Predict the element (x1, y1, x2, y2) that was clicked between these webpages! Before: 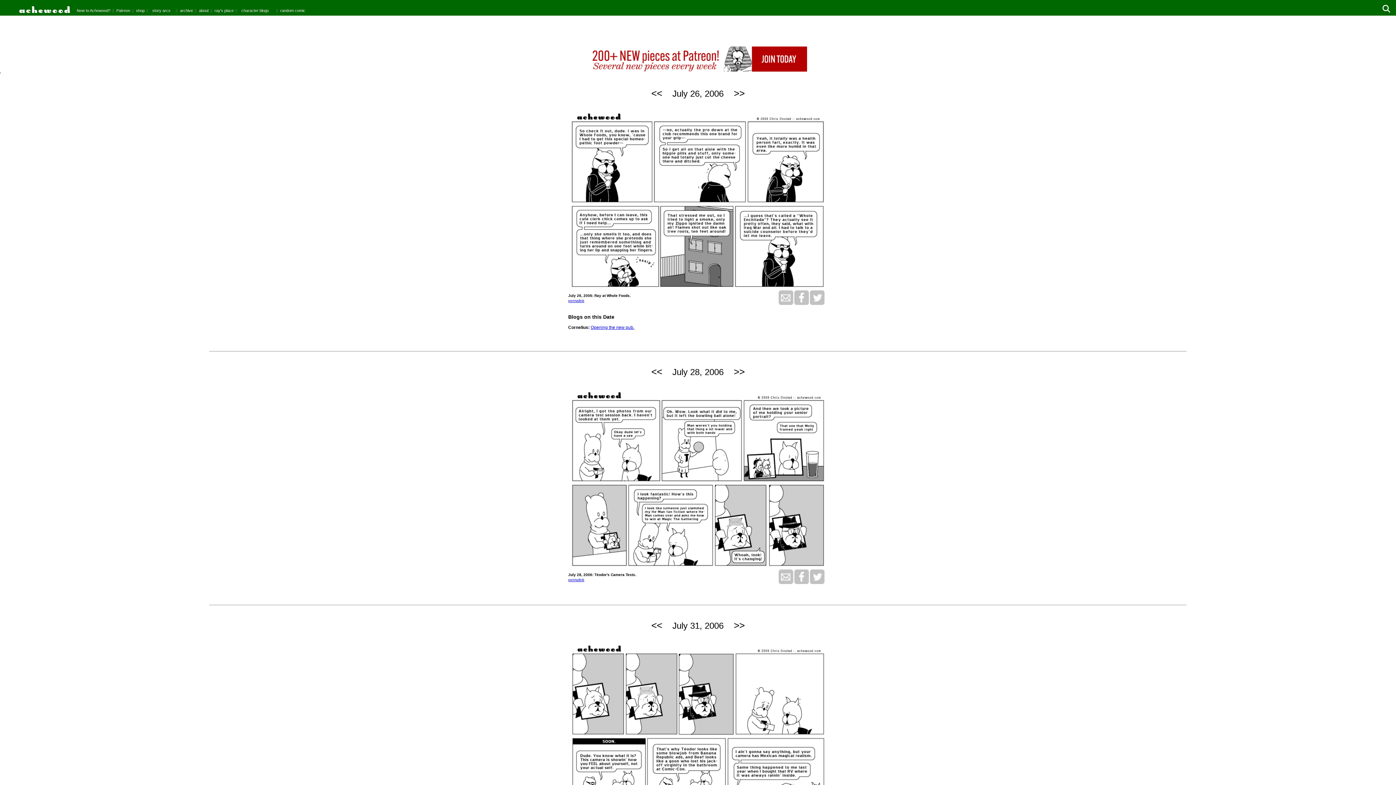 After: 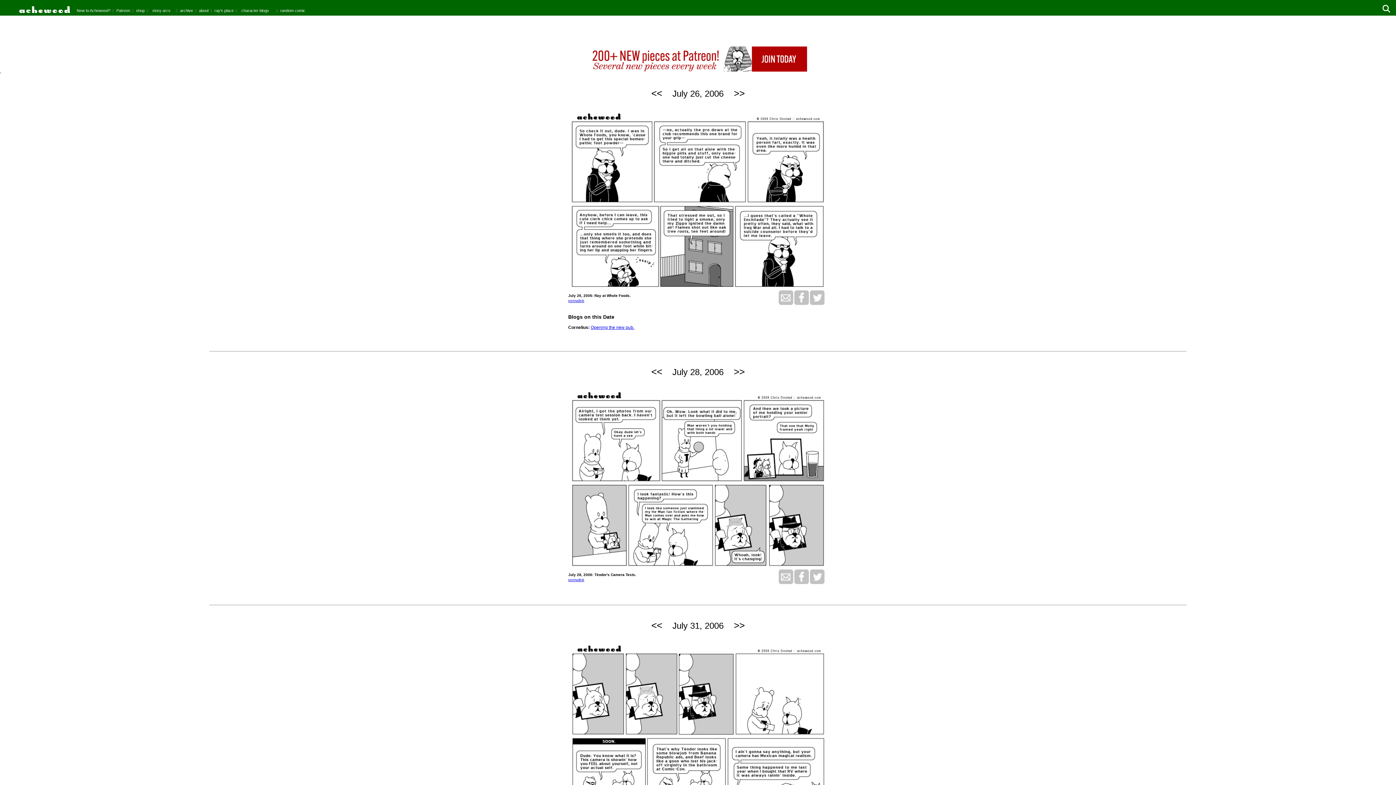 Action: bbox: (794, 301, 809, 306)